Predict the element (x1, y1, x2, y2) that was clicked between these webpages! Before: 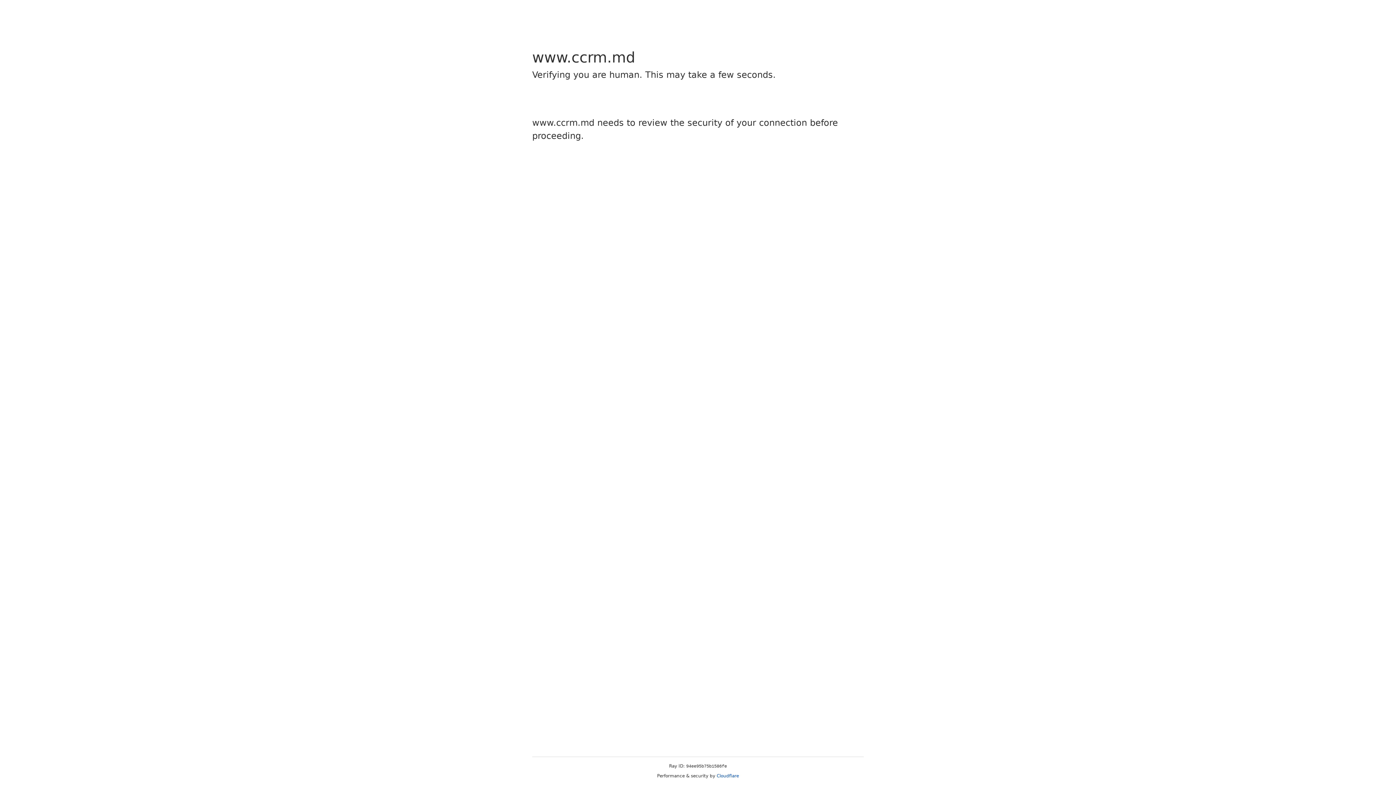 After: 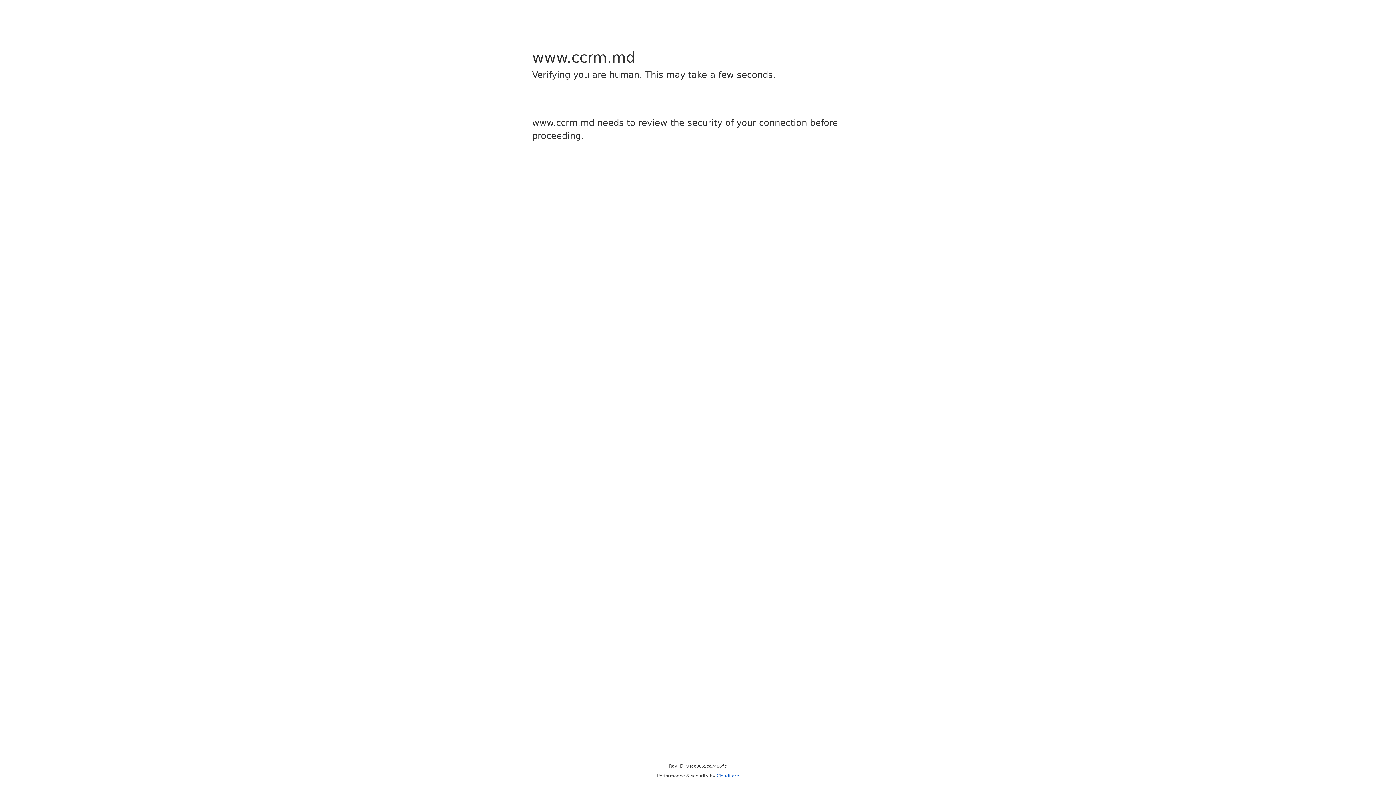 Action: bbox: (716, 773, 739, 778) label: Cloudflare